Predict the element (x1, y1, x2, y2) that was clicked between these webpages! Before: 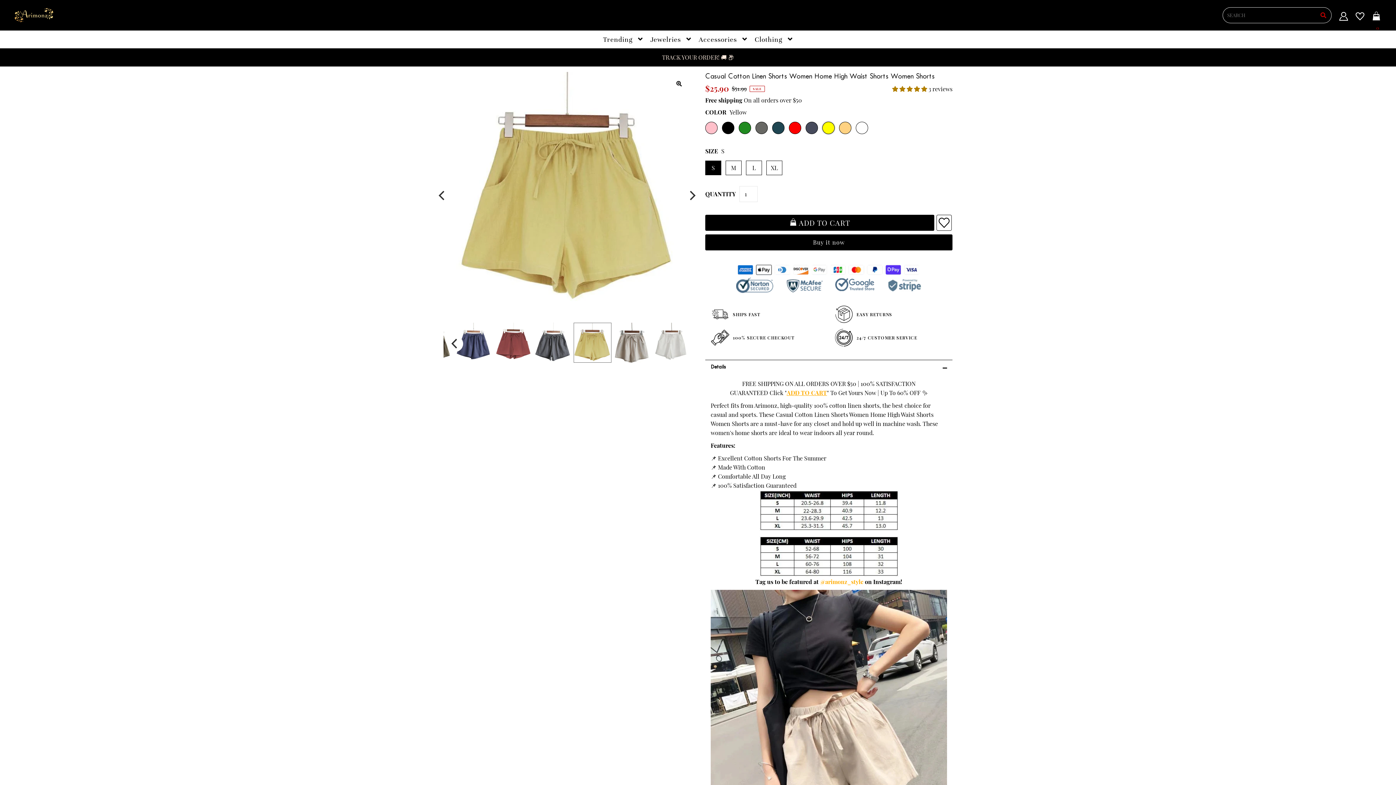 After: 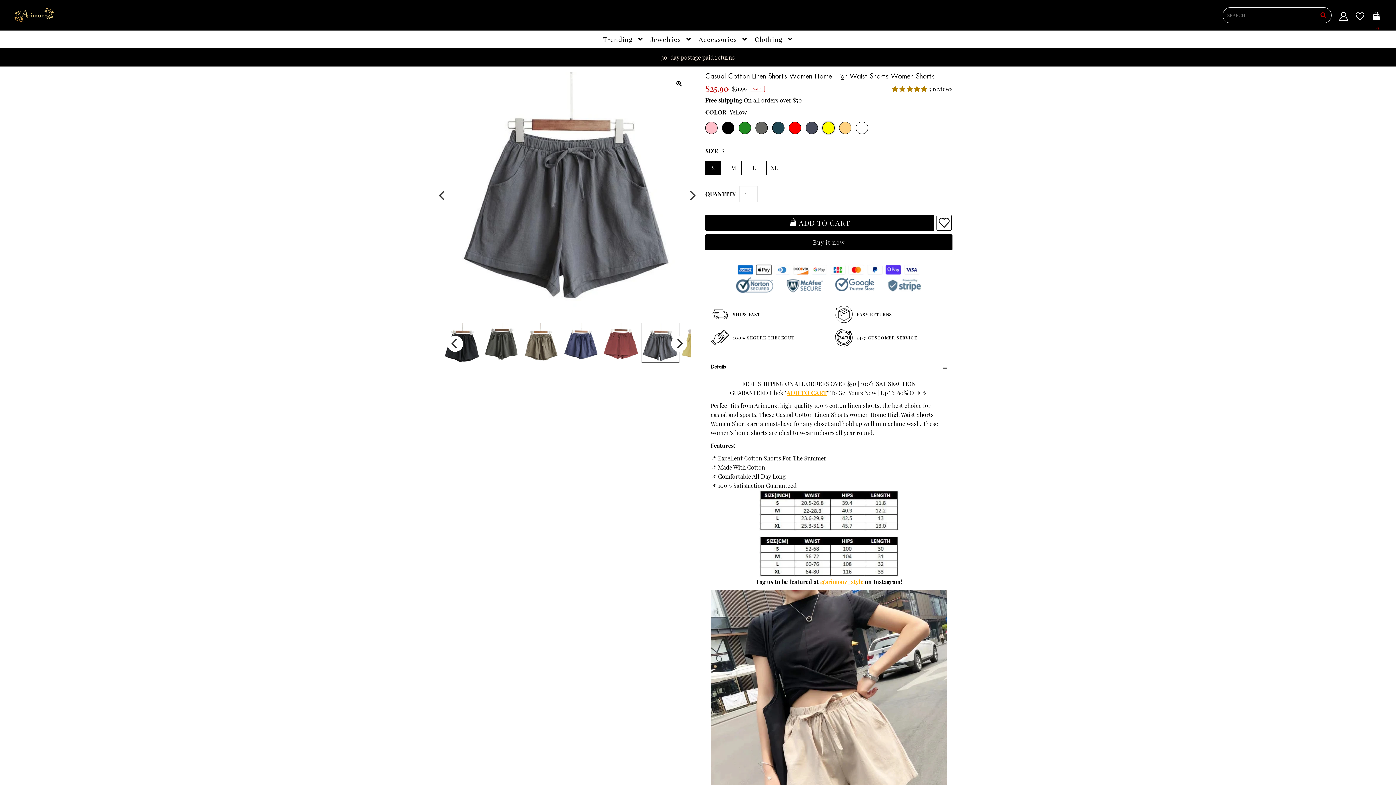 Action: label: Previous bbox: (434, 187, 450, 203)